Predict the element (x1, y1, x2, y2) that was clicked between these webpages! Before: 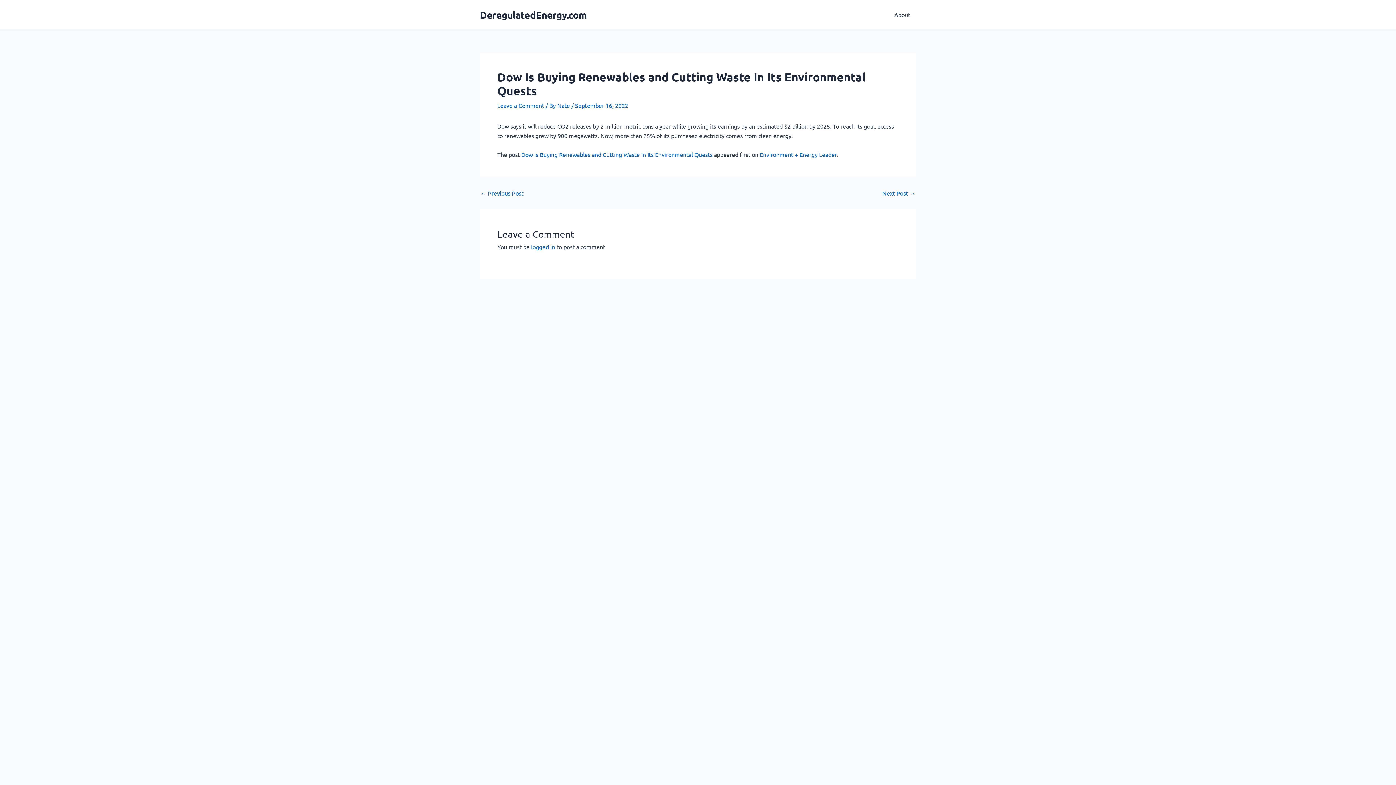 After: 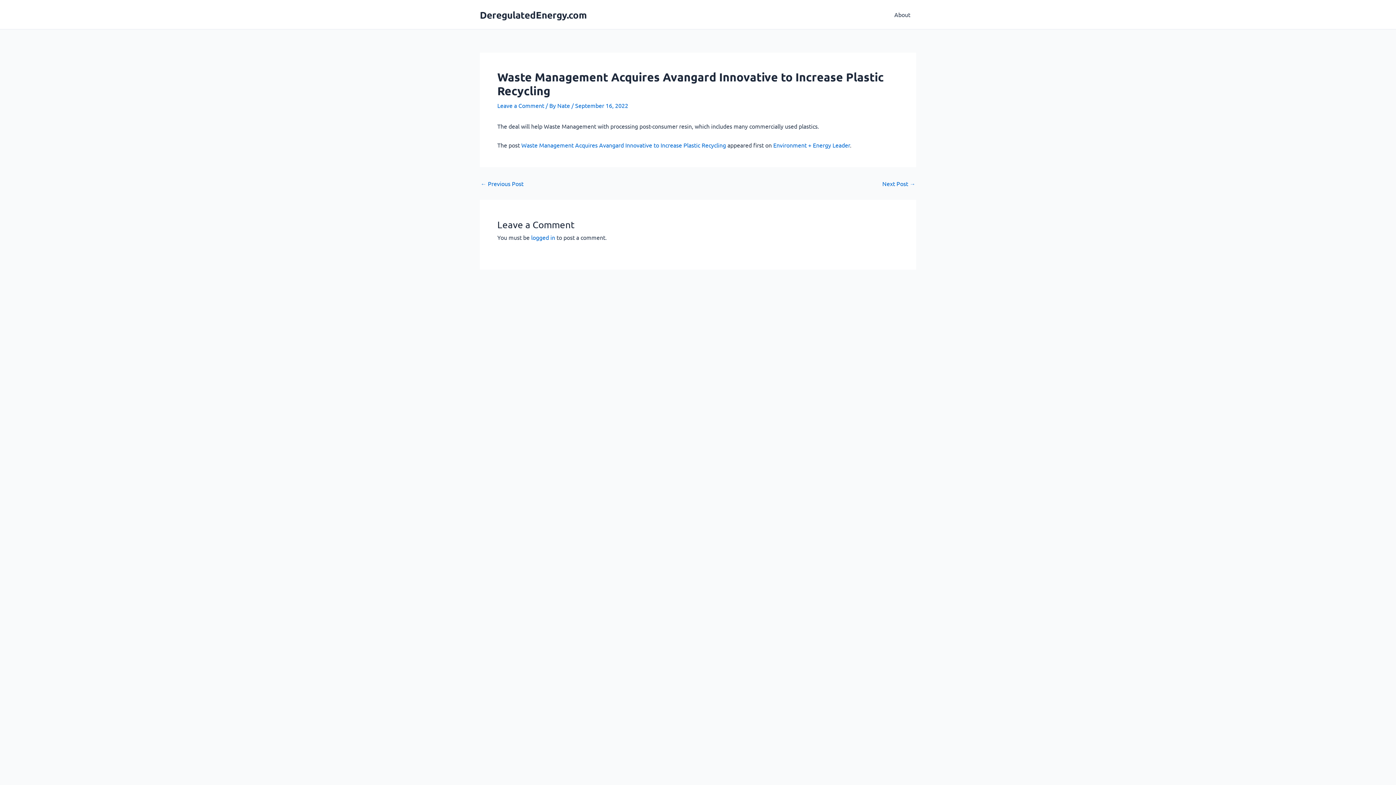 Action: label: Next Post → bbox: (882, 190, 915, 195)